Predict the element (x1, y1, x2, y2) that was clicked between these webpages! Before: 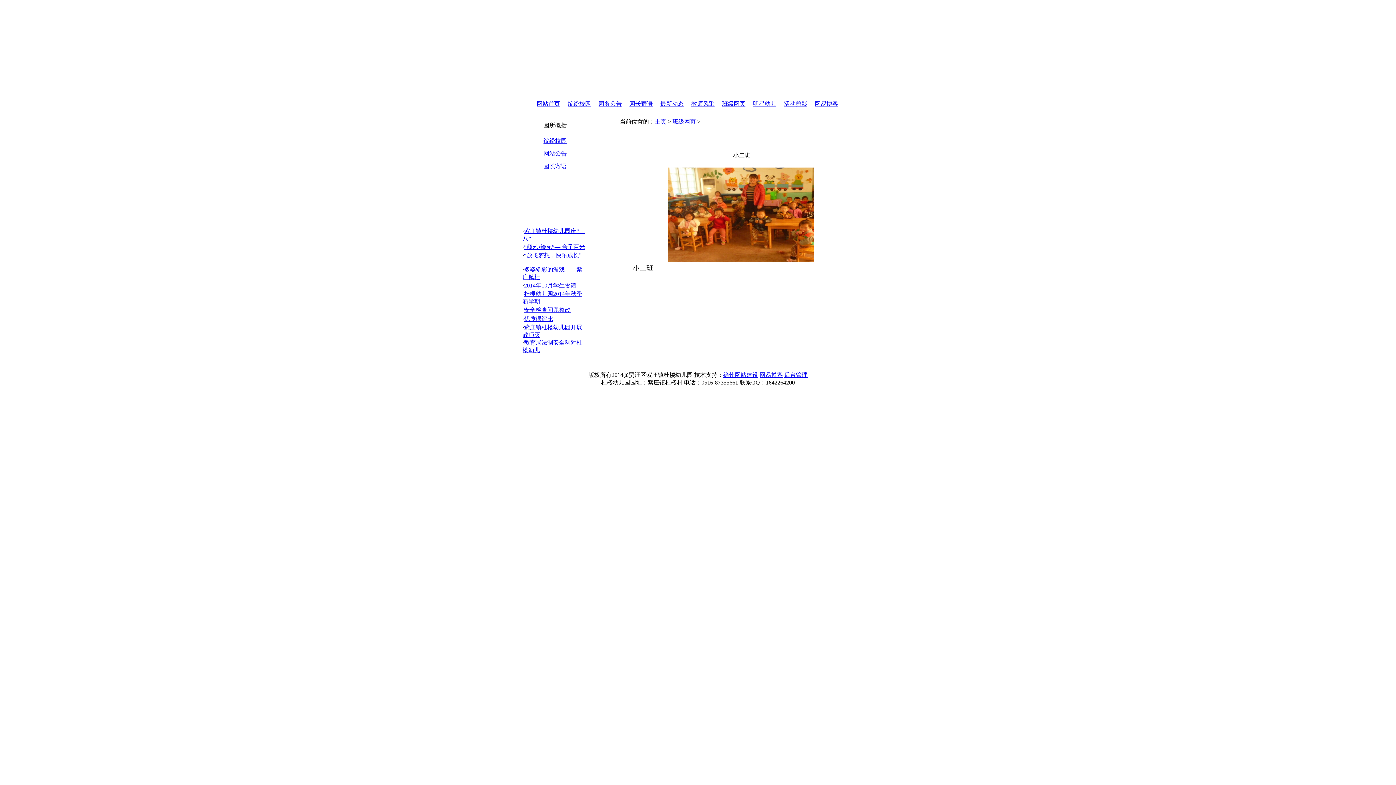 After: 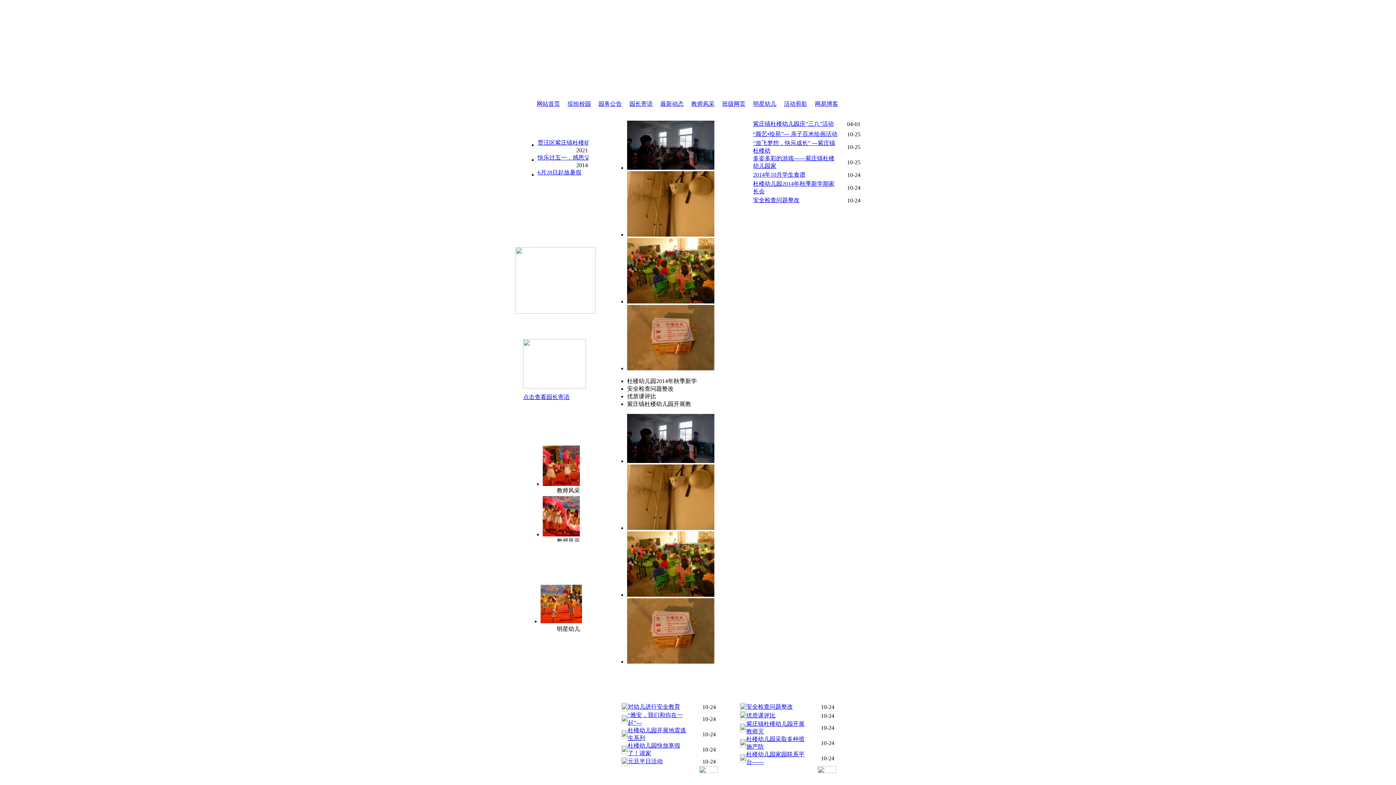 Action: label: 网站首页 bbox: (536, 100, 560, 106)